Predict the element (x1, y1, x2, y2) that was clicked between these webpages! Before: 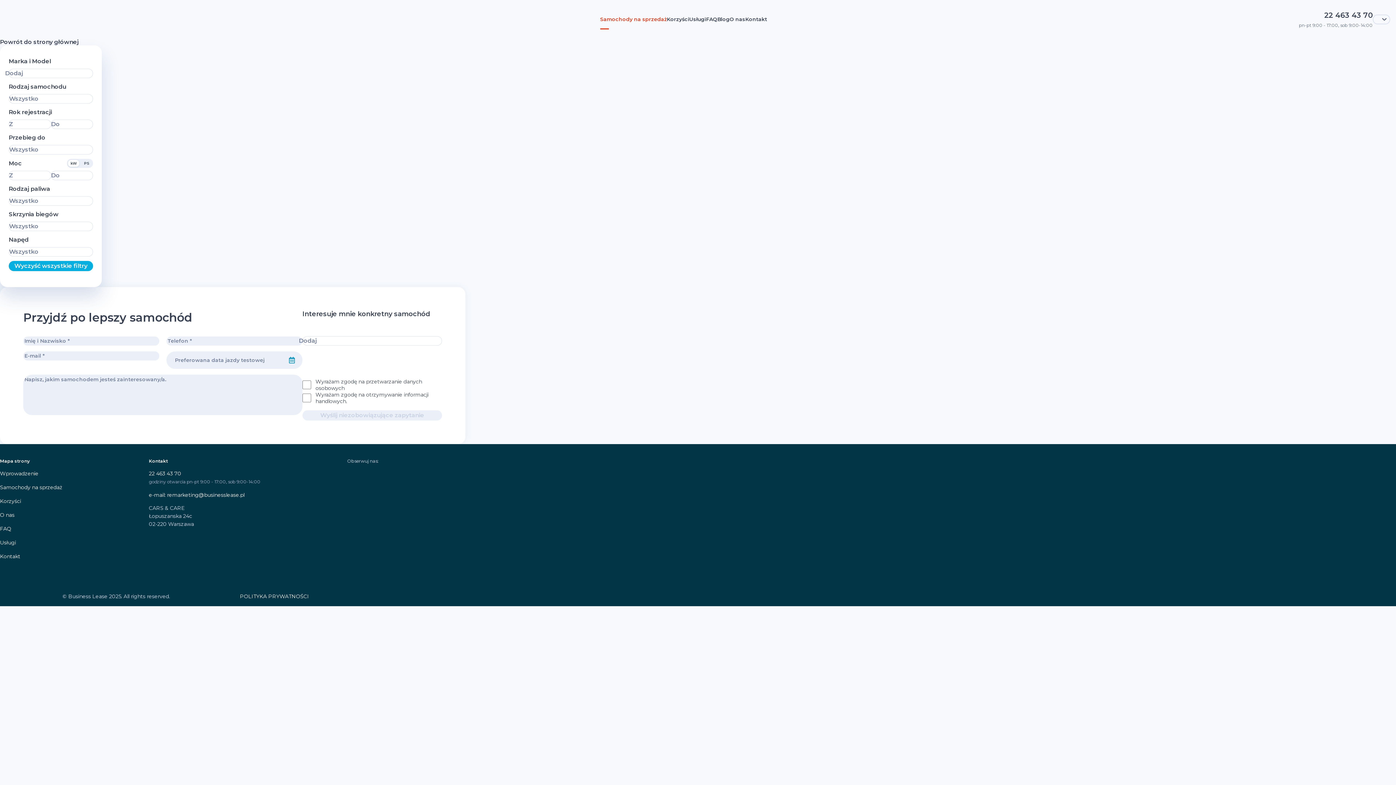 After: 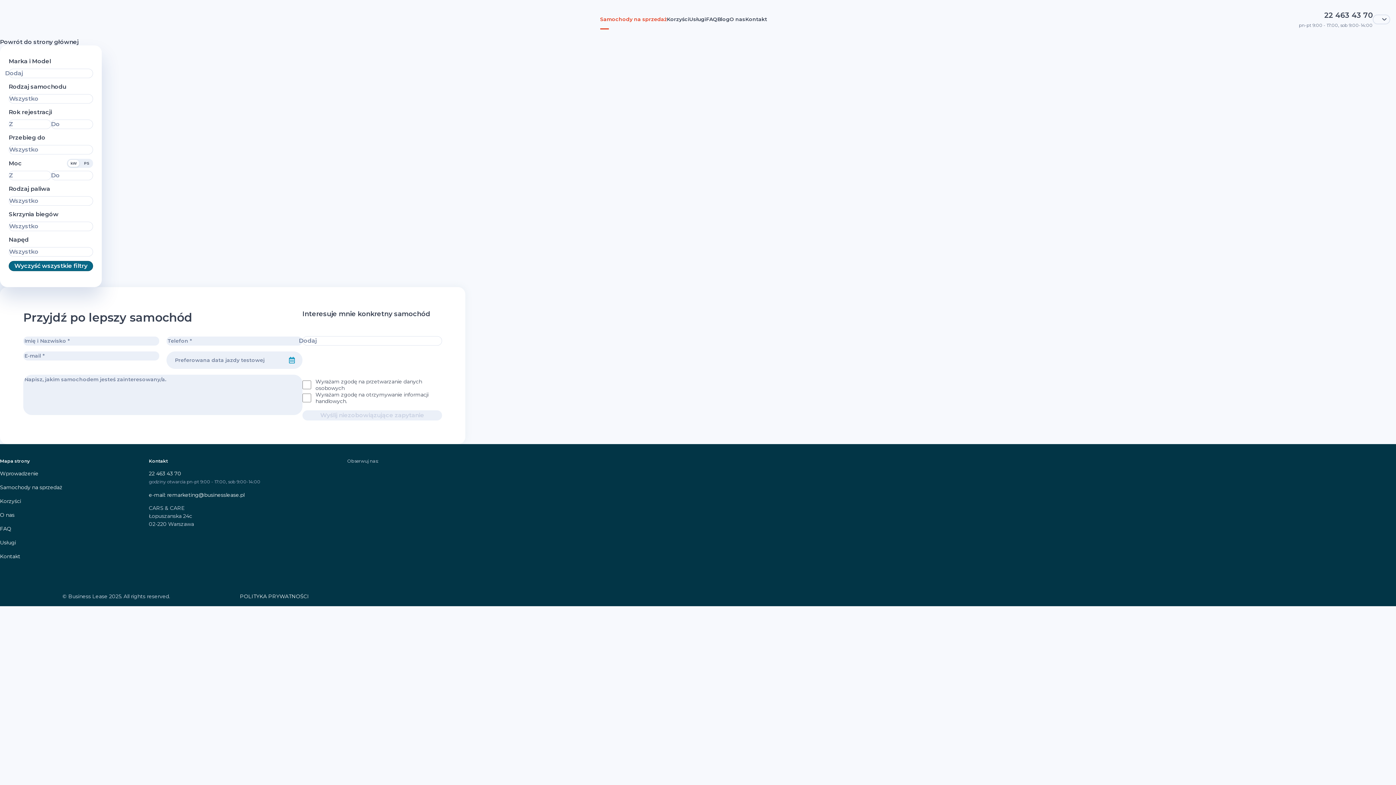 Action: label: Wyczyść wszystkie filtry bbox: (8, 261, 93, 271)